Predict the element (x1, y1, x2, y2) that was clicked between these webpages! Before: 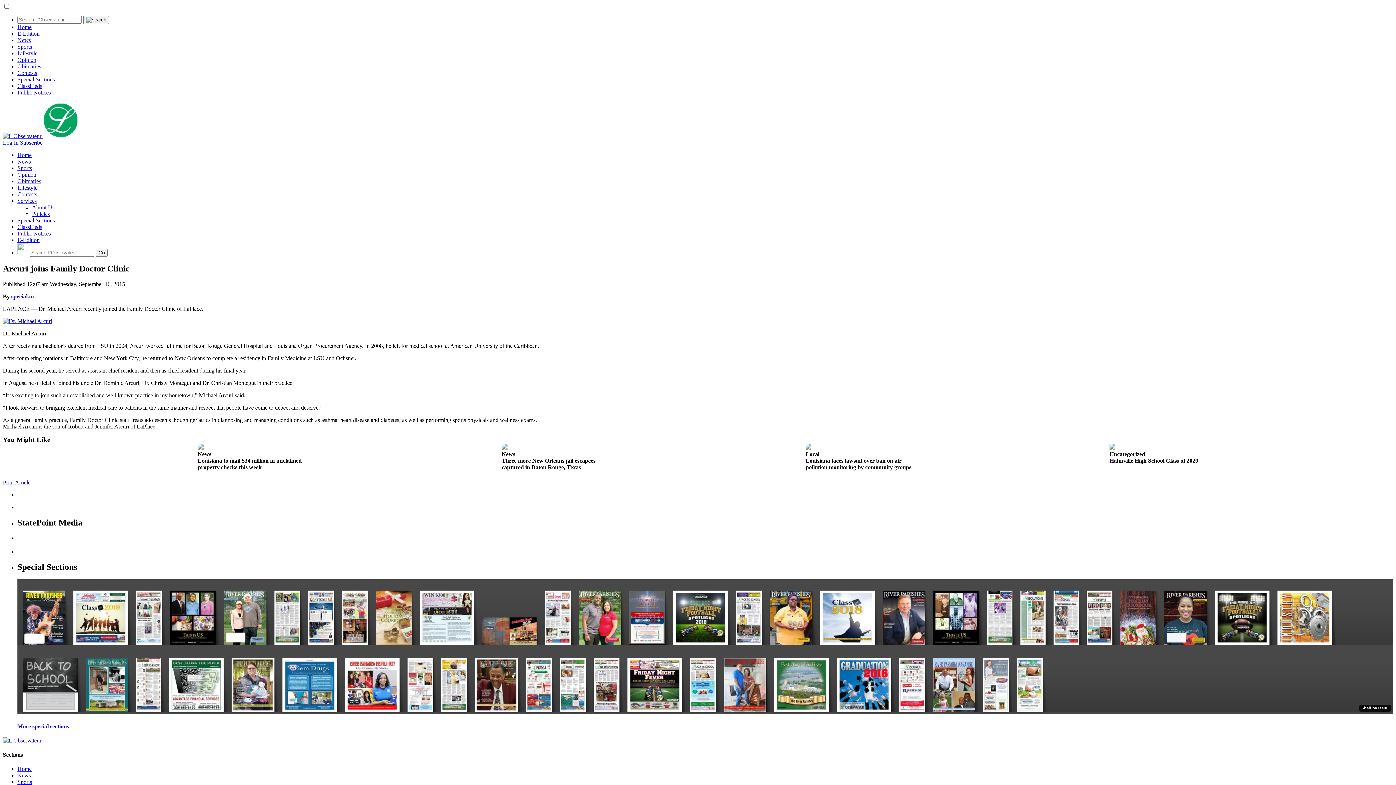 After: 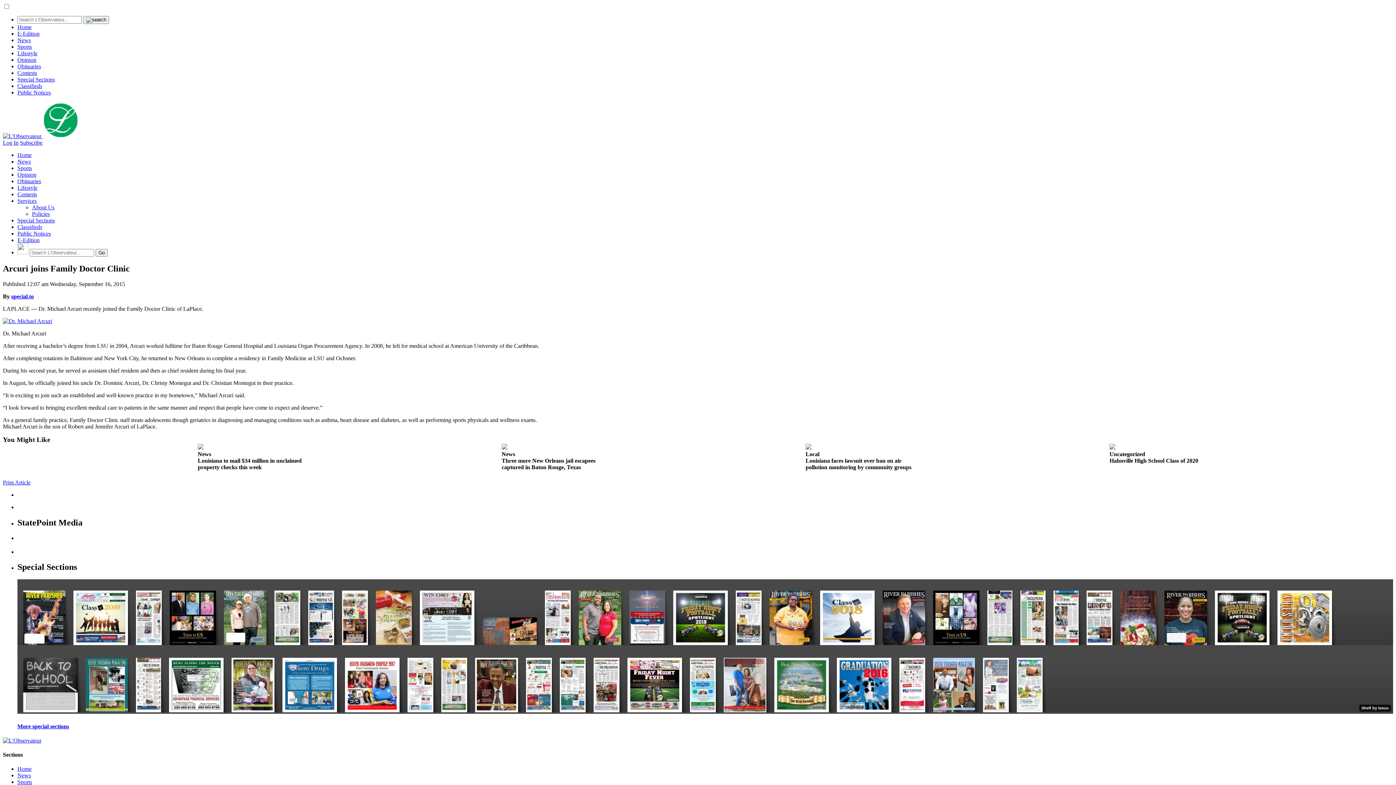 Action: bbox: (2, 479, 30, 485) label: Print Article